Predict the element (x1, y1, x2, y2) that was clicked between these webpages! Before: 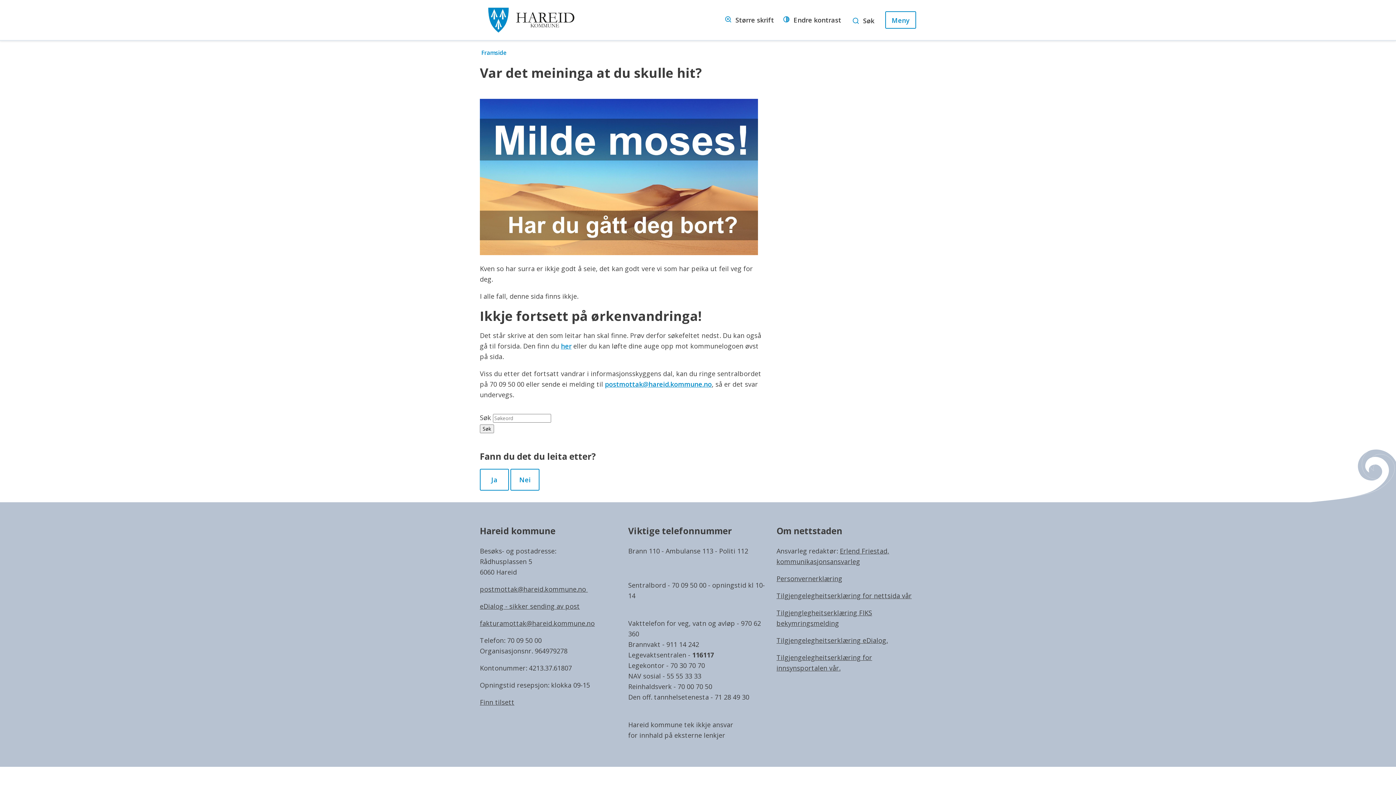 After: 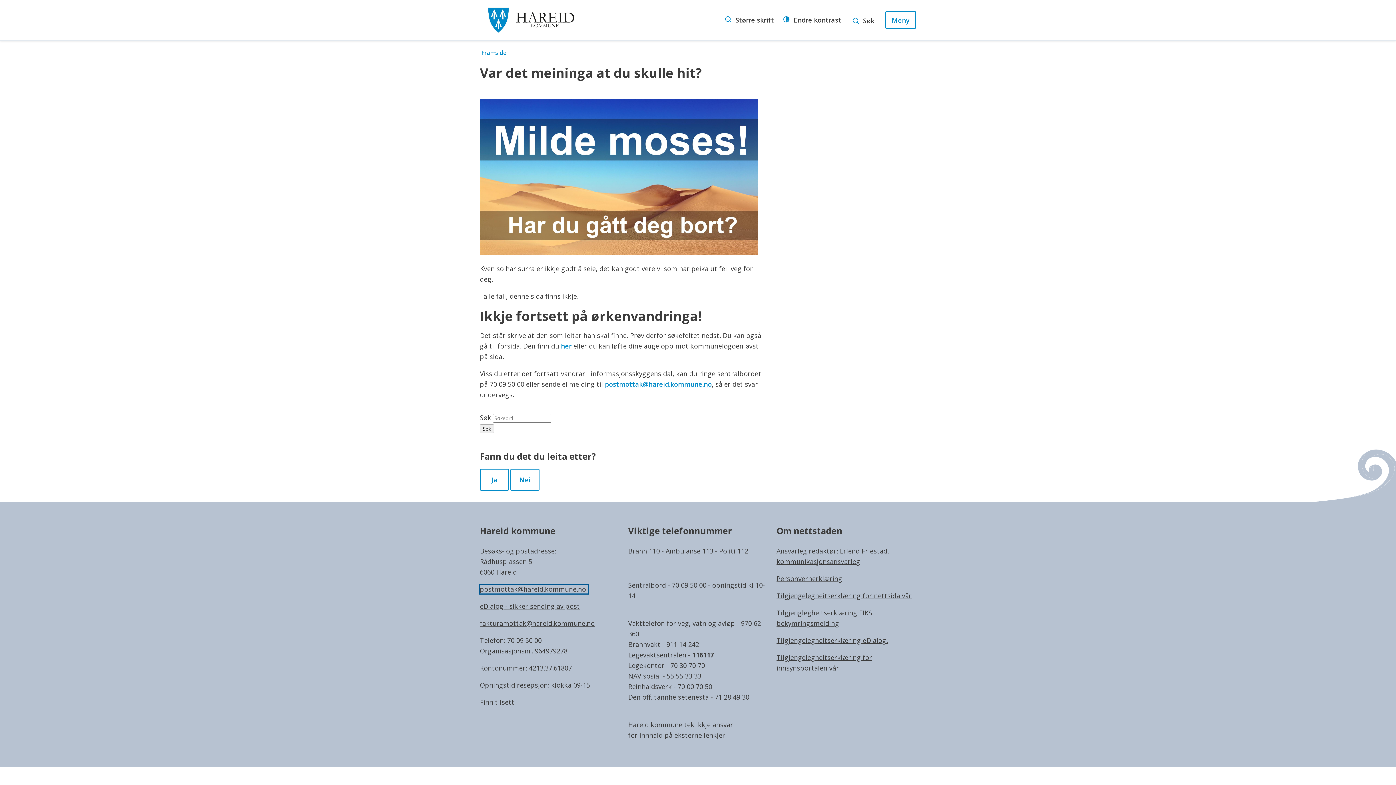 Action: bbox: (480, 584, 588, 593) label: postmottak@hareid.kommune.no 